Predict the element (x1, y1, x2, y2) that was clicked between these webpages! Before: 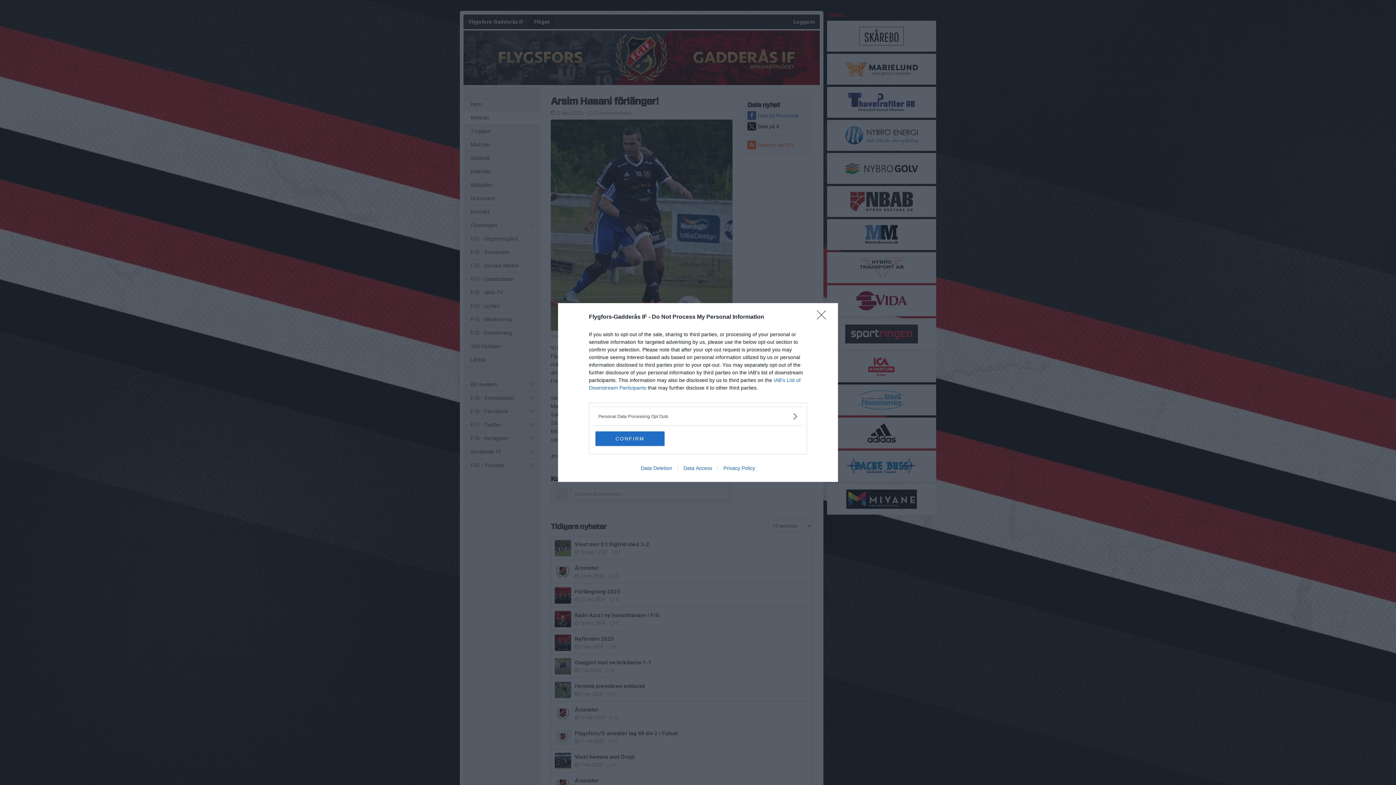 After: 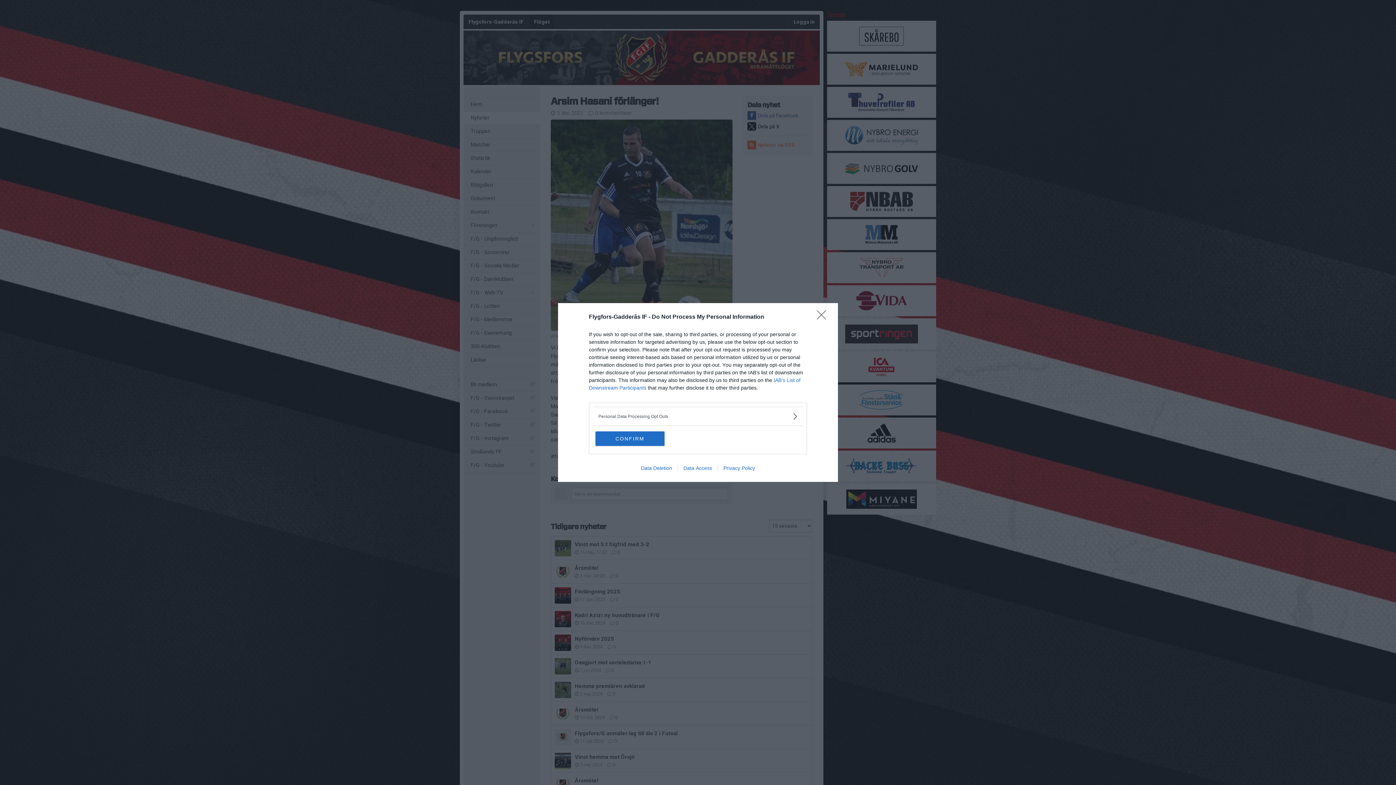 Action: bbox: (717, 465, 760, 471) label: Privacy Policy